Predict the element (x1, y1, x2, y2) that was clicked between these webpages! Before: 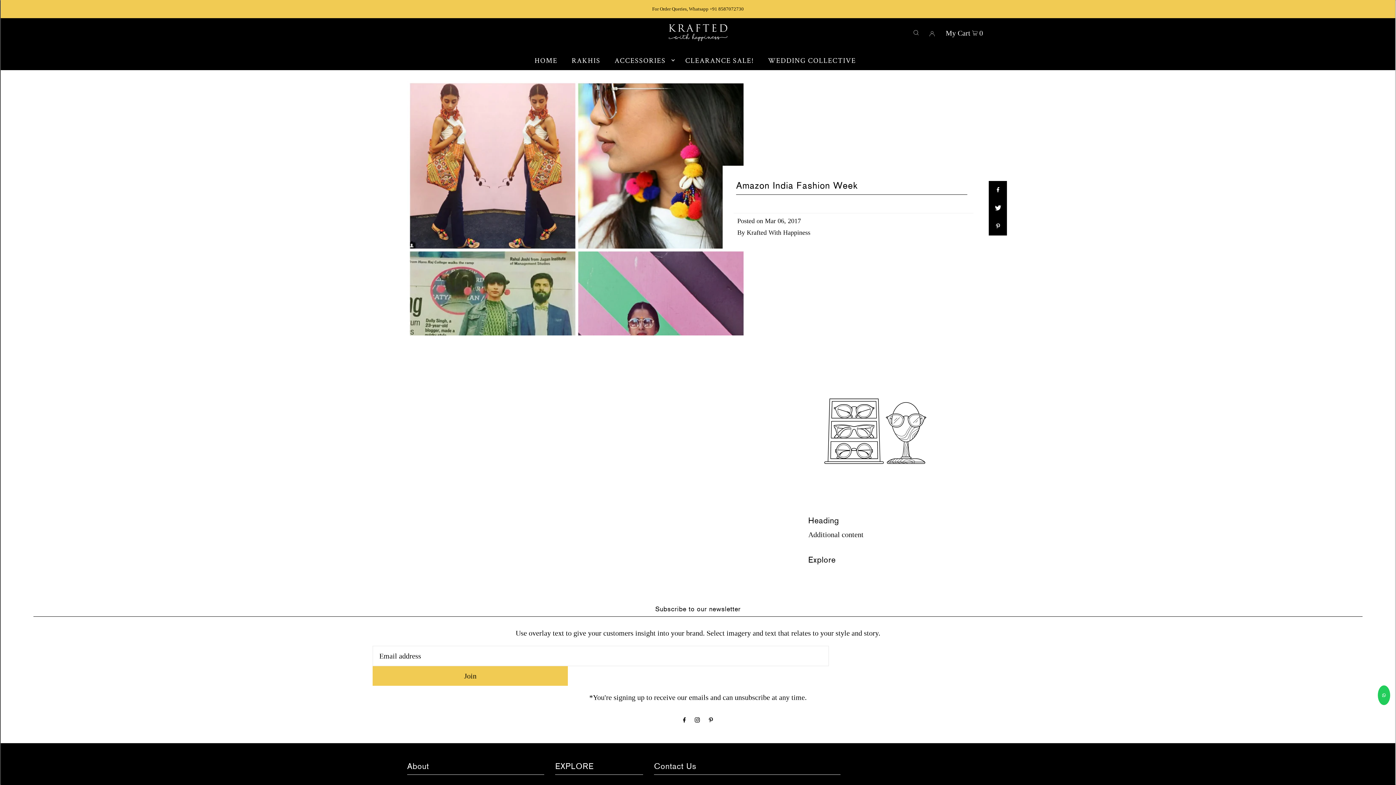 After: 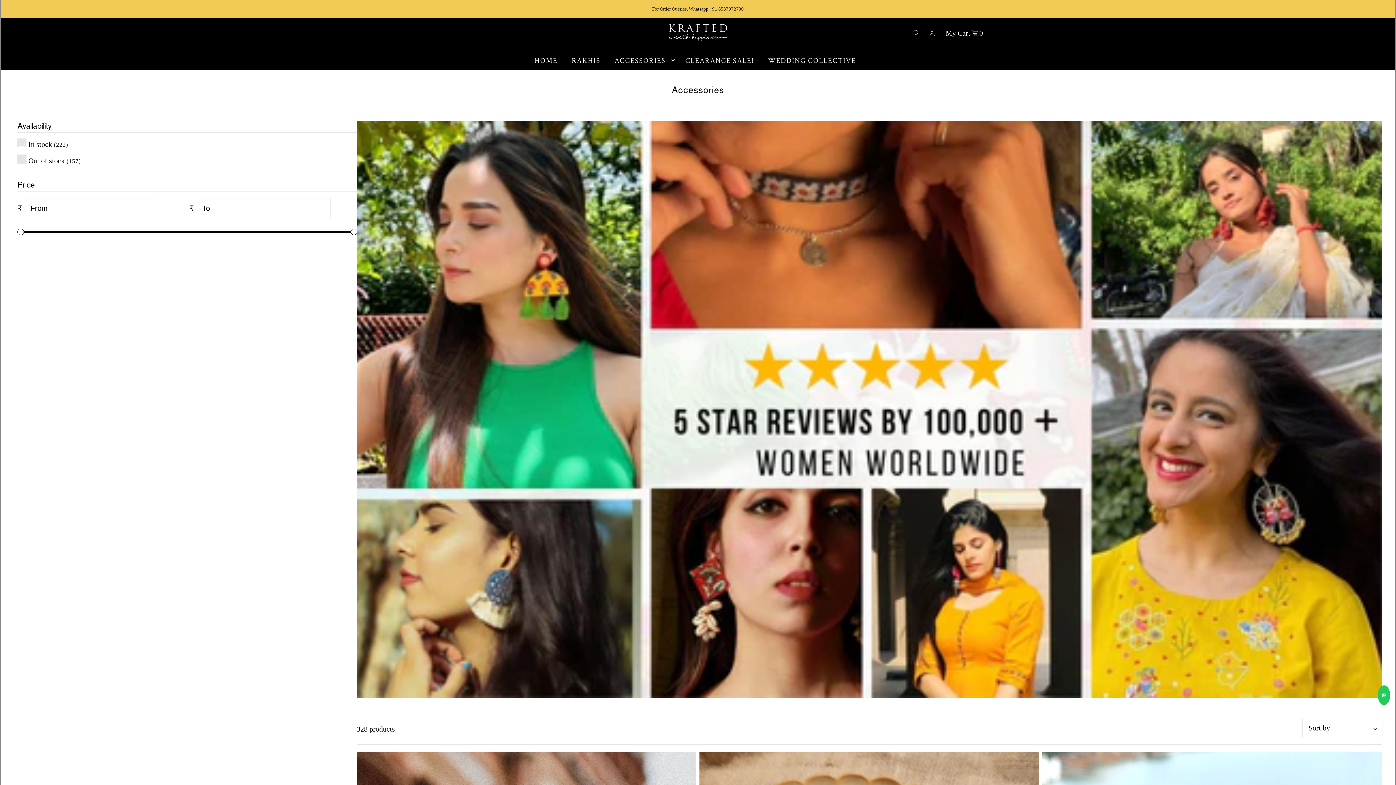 Action: label: ACCESSORIES bbox: (611, 51, 674, 69)